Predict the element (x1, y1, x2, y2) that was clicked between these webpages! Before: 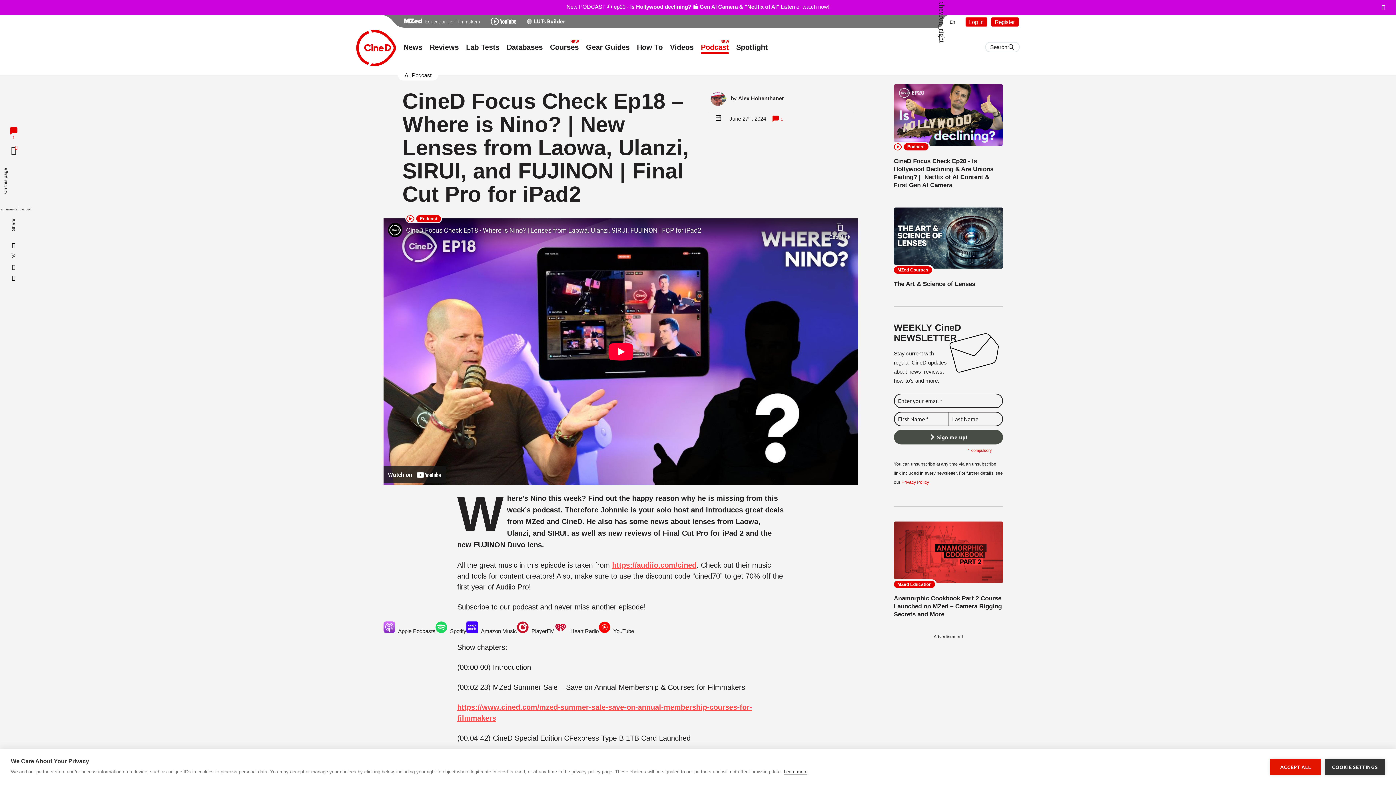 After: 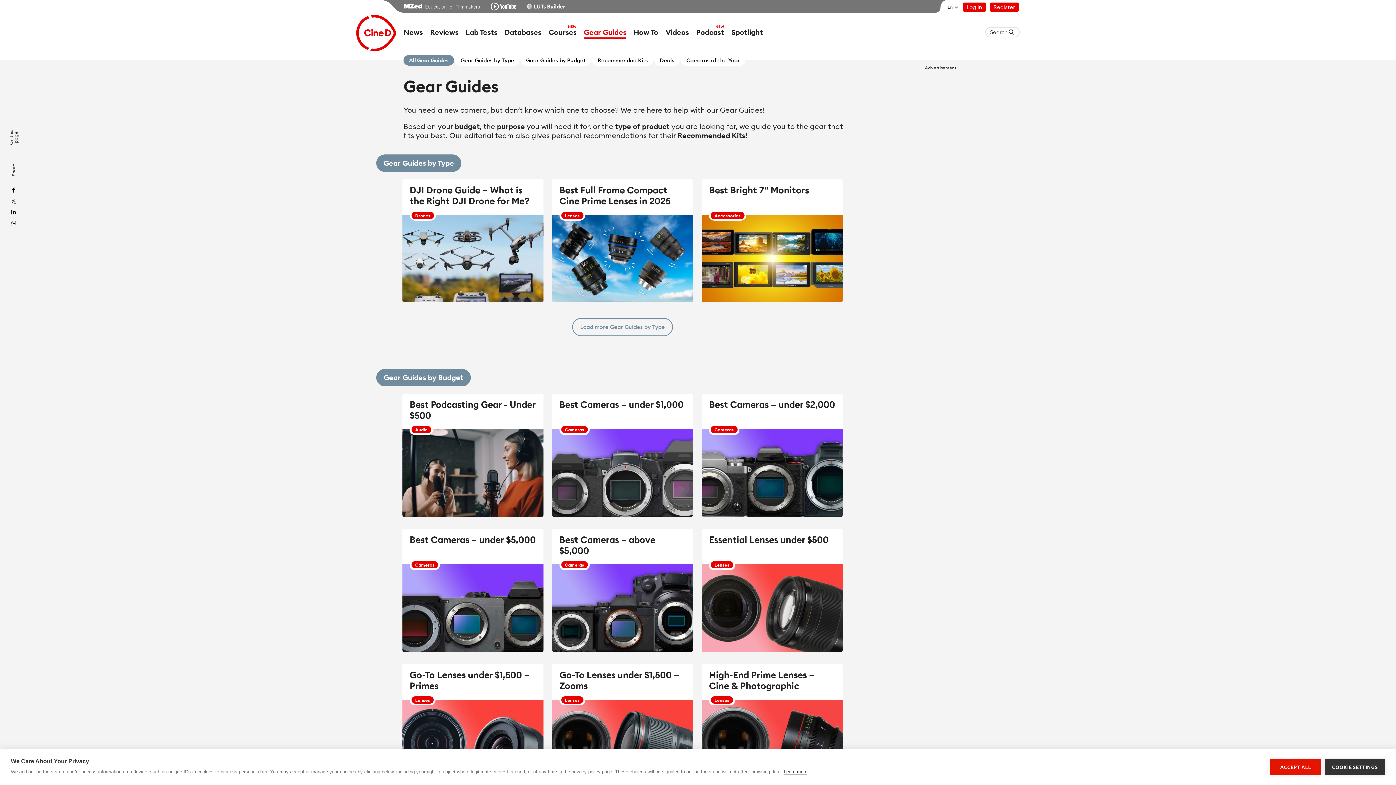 Action: label: Gear Guides bbox: (586, 76, 629, 86)